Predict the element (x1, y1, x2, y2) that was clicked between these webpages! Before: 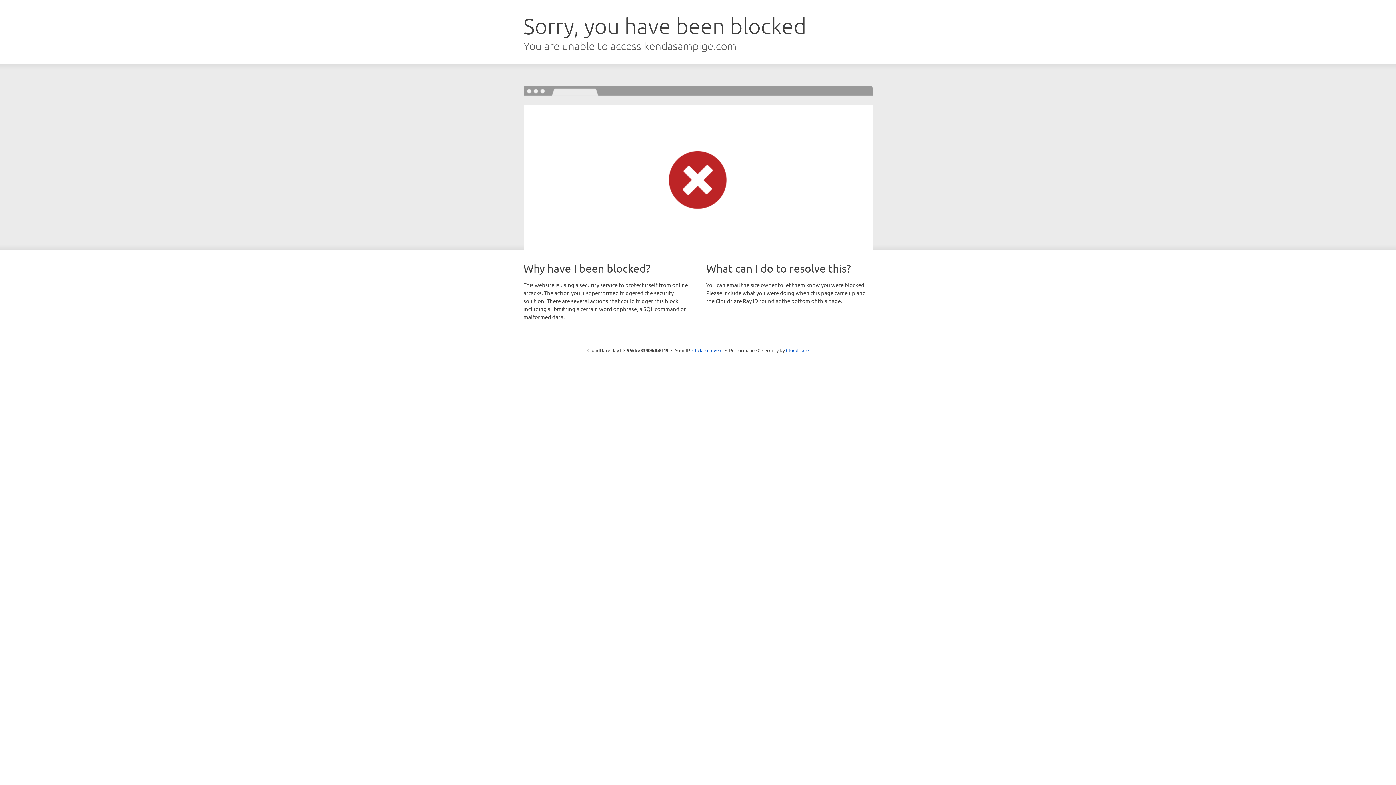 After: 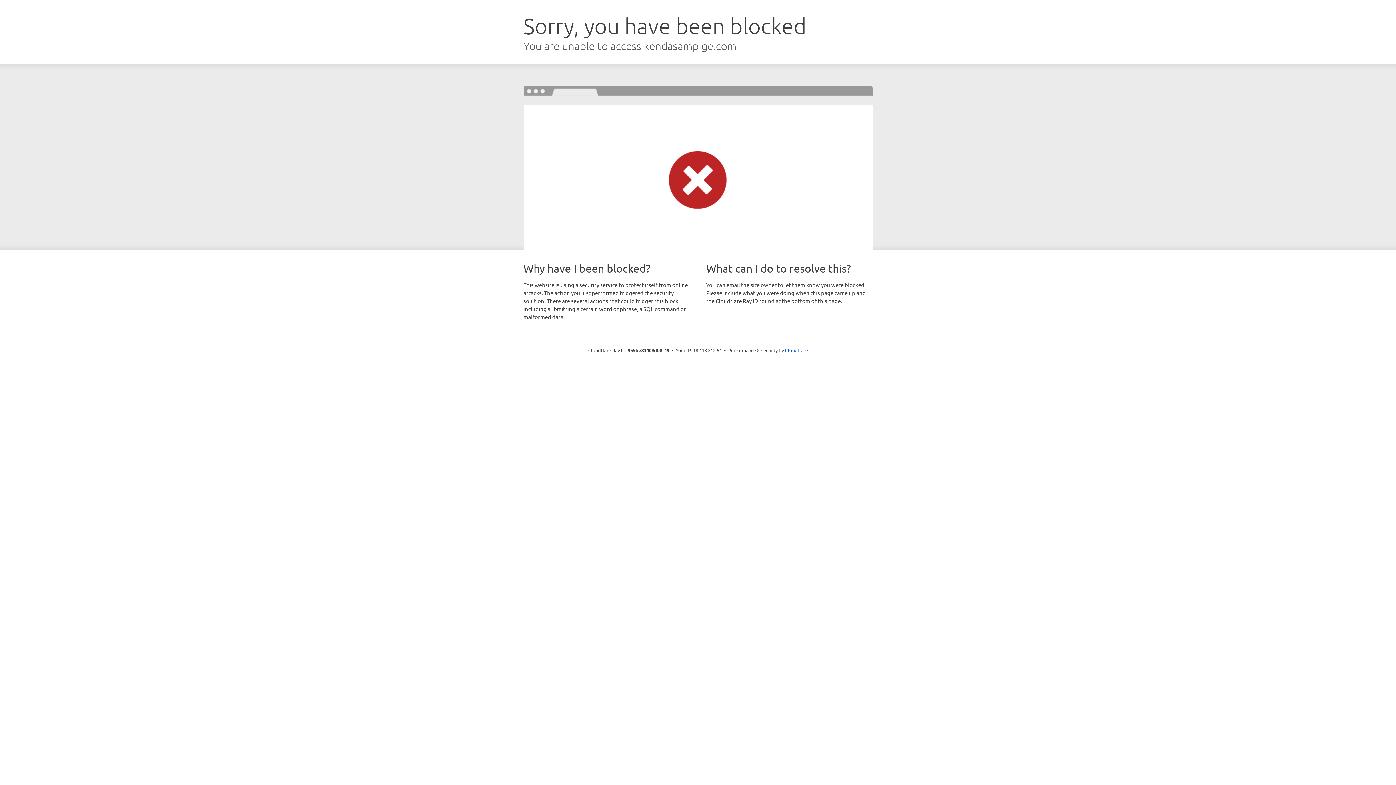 Action: bbox: (692, 346, 722, 353) label: Click to reveal